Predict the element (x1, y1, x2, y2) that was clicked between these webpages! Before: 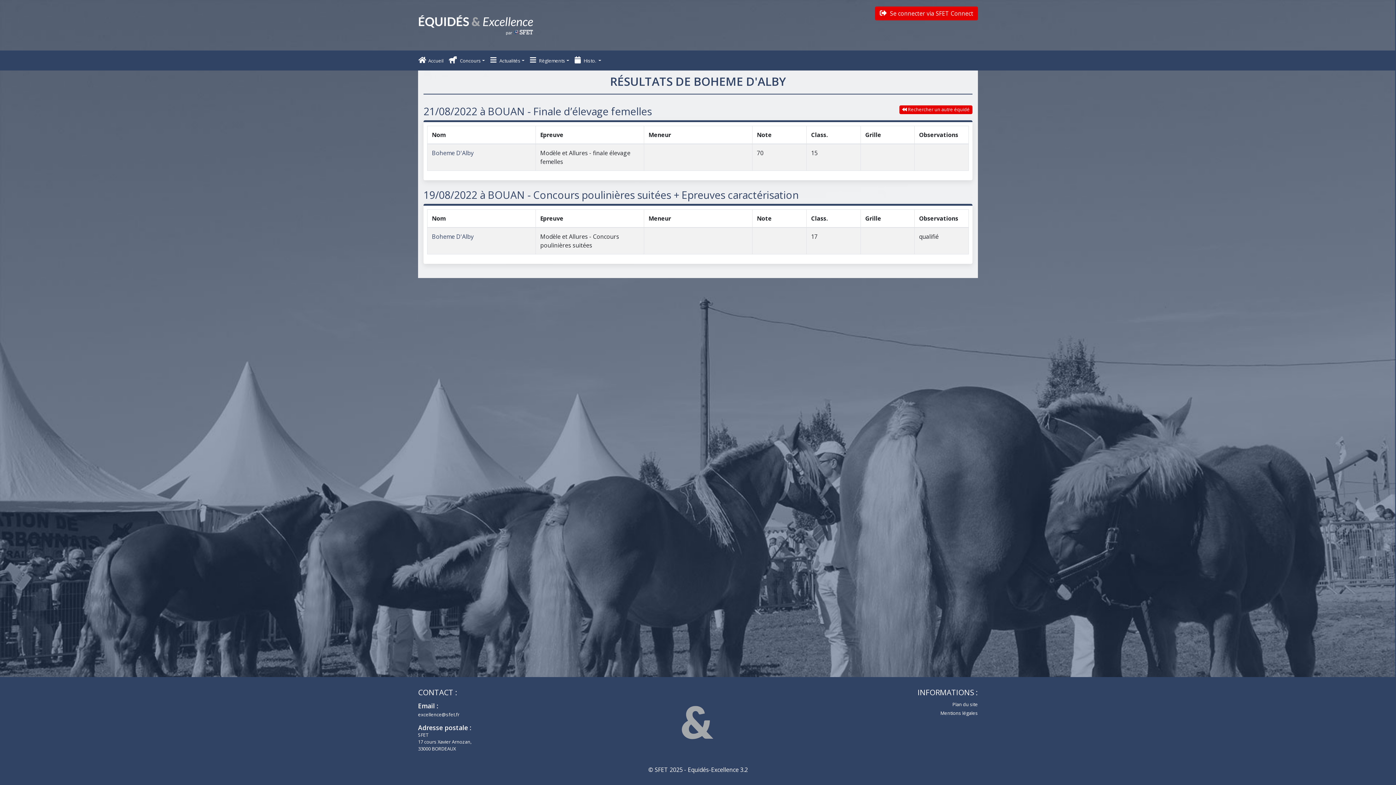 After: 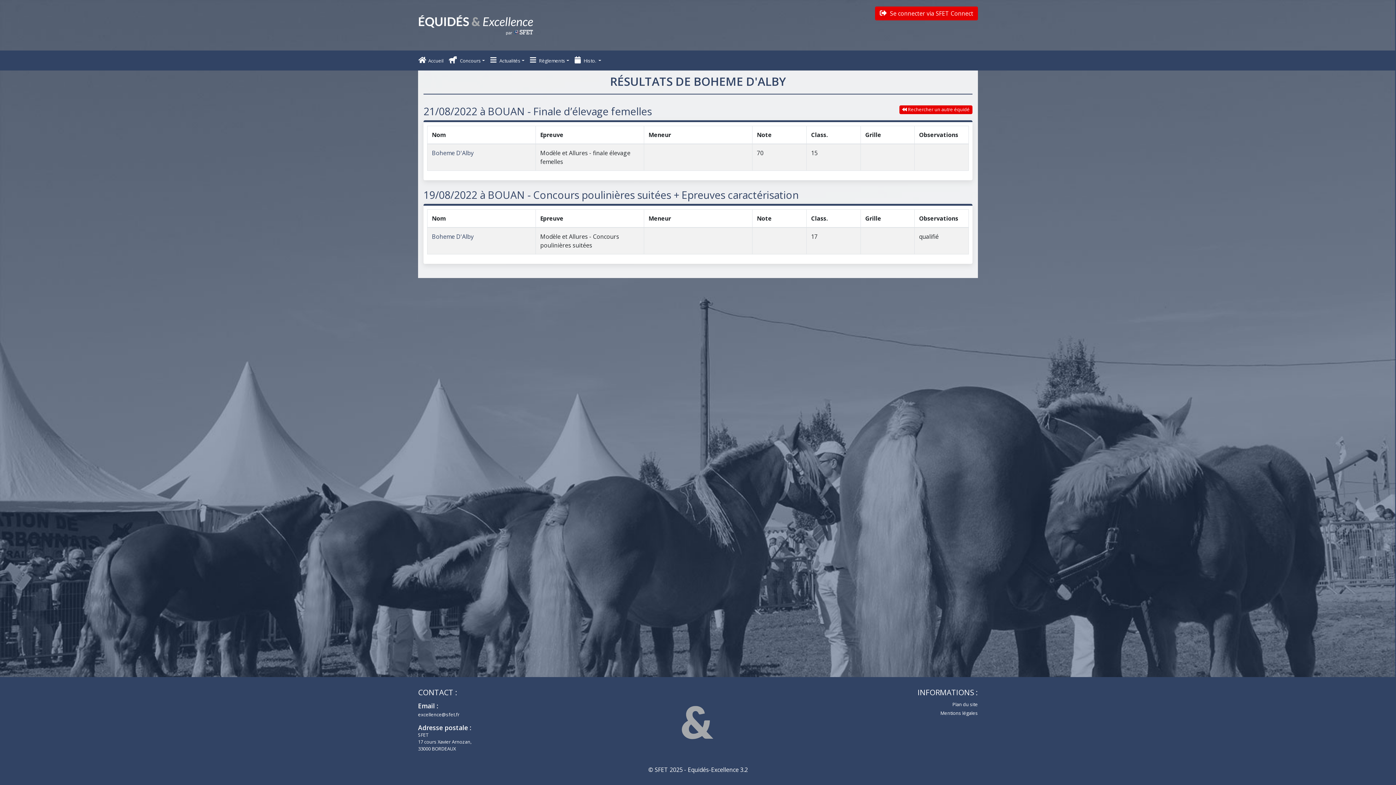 Action: bbox: (432, 232, 473, 240) label: Boheme D'Alby